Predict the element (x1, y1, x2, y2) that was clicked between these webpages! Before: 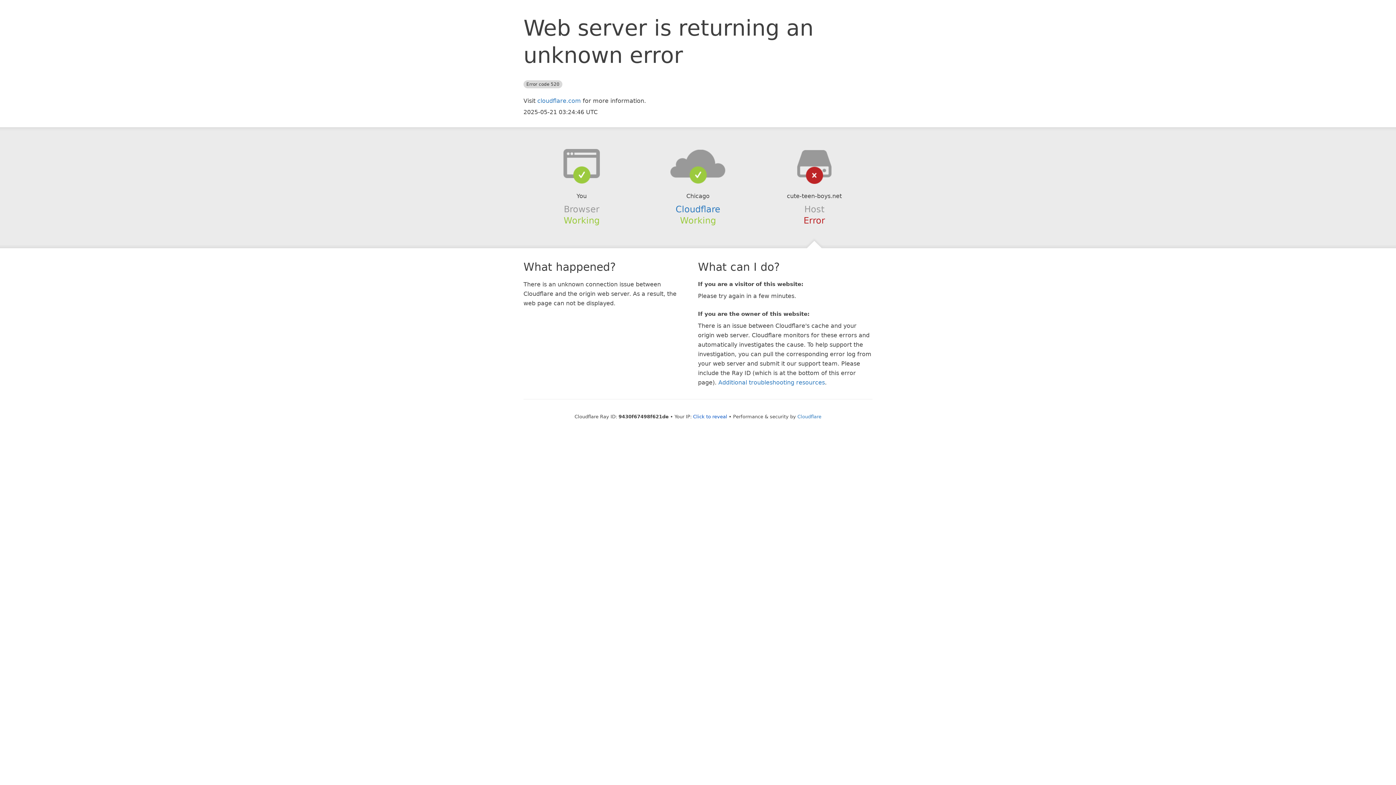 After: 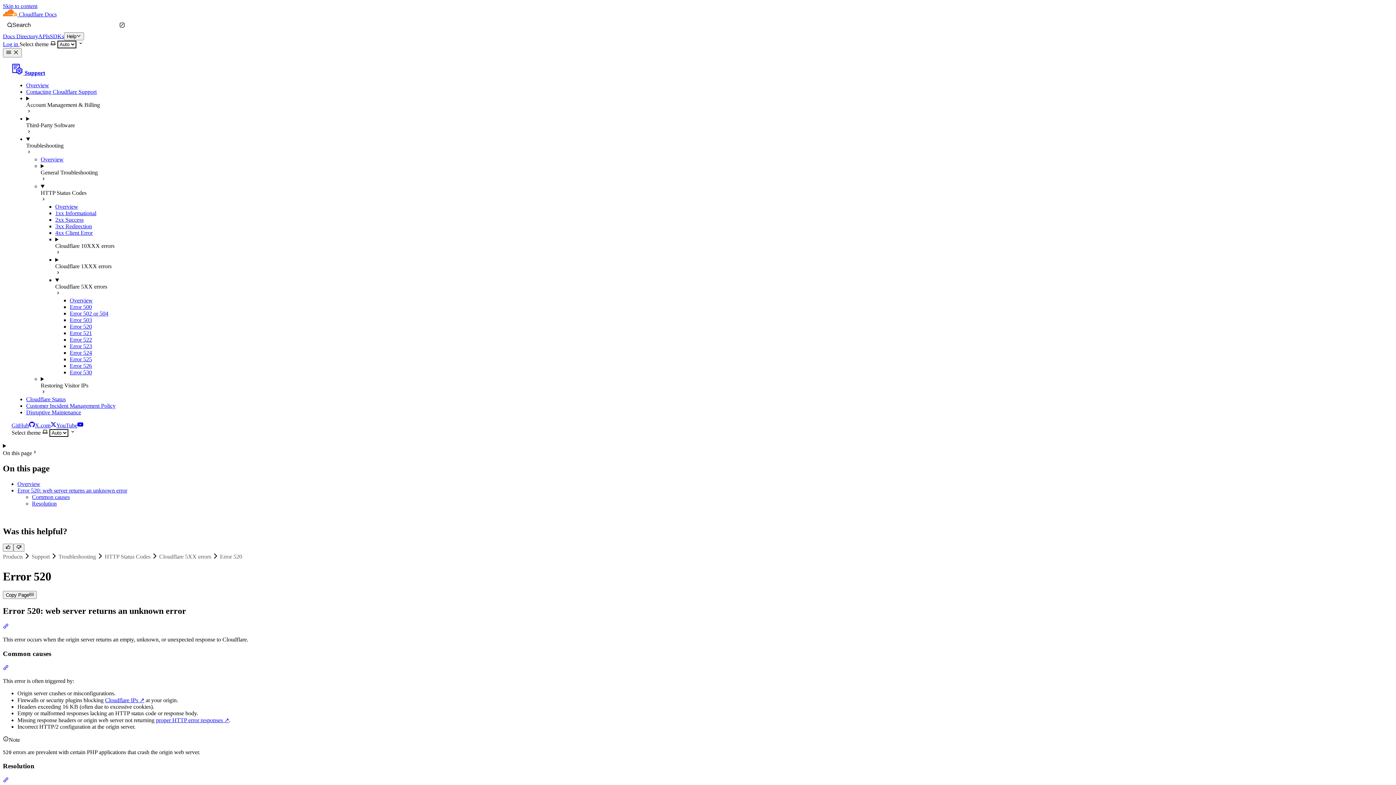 Action: label: Additional troubleshooting resources bbox: (718, 379, 825, 386)